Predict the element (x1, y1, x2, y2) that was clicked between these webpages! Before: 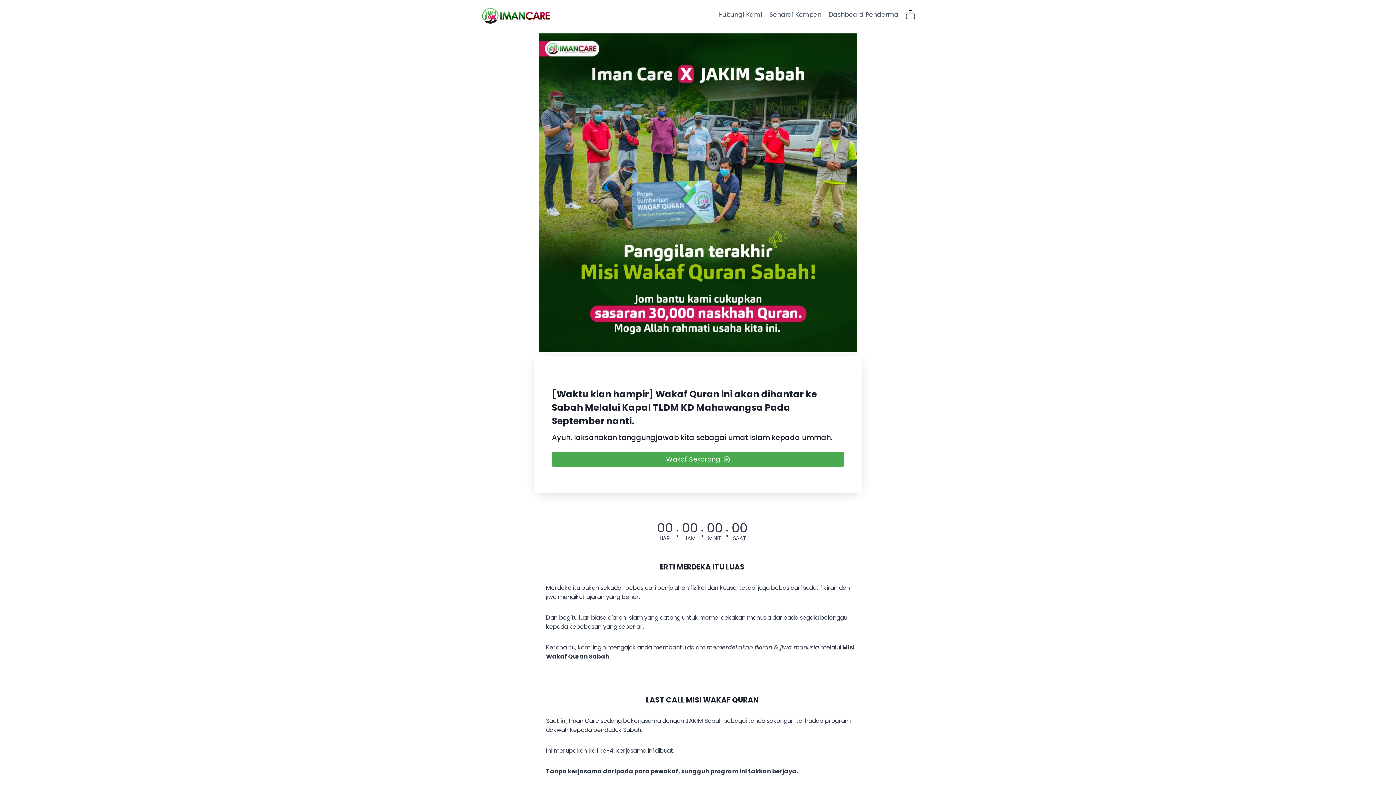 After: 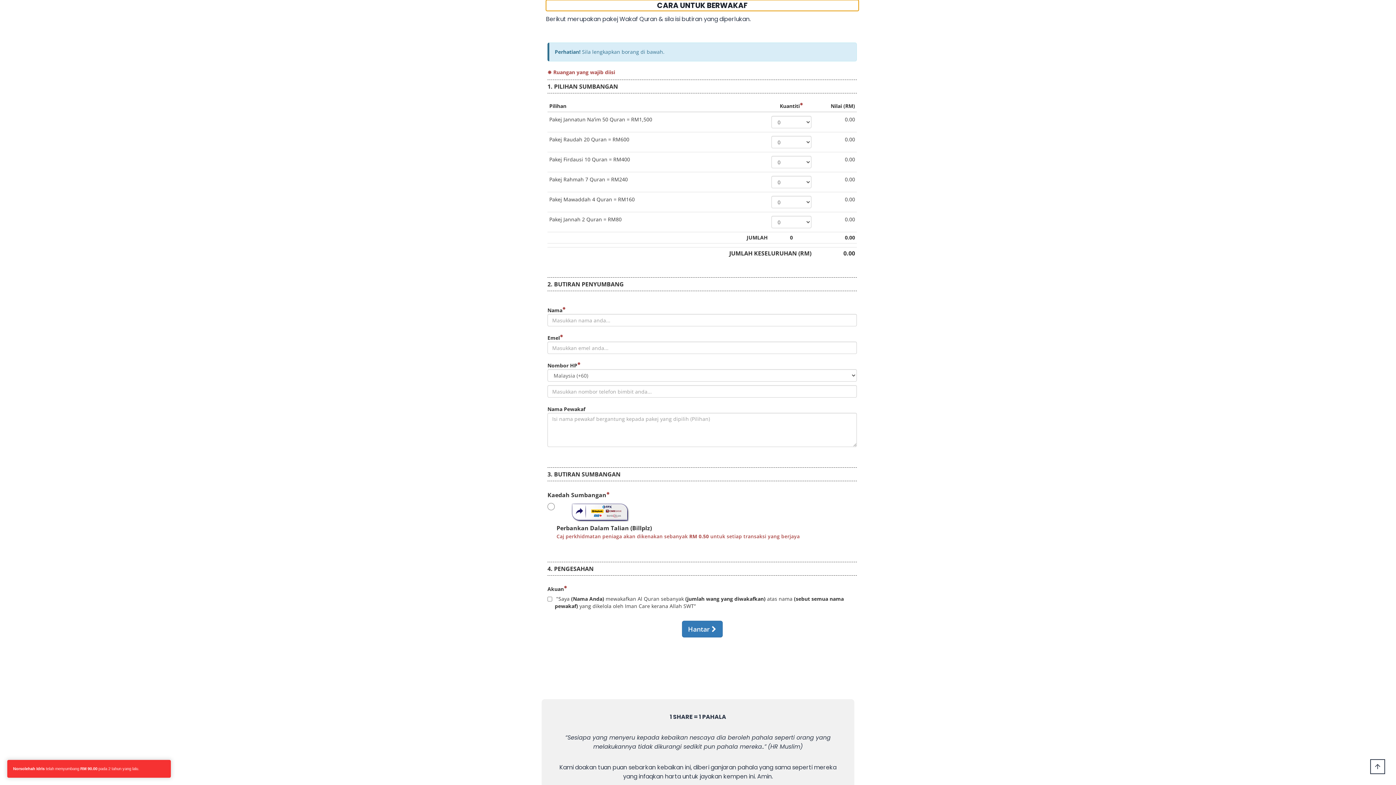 Action: bbox: (552, 452, 844, 467) label: Wakaf Sekarang